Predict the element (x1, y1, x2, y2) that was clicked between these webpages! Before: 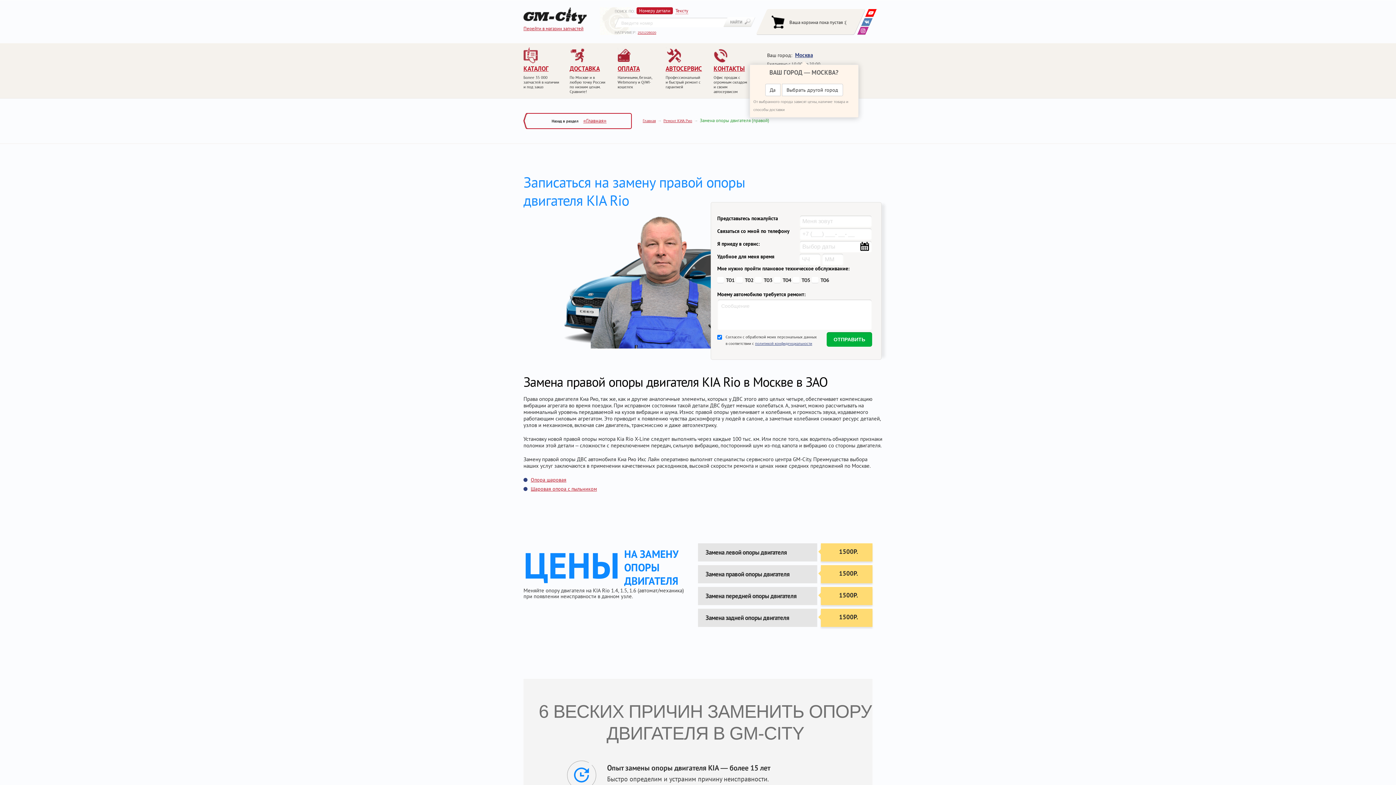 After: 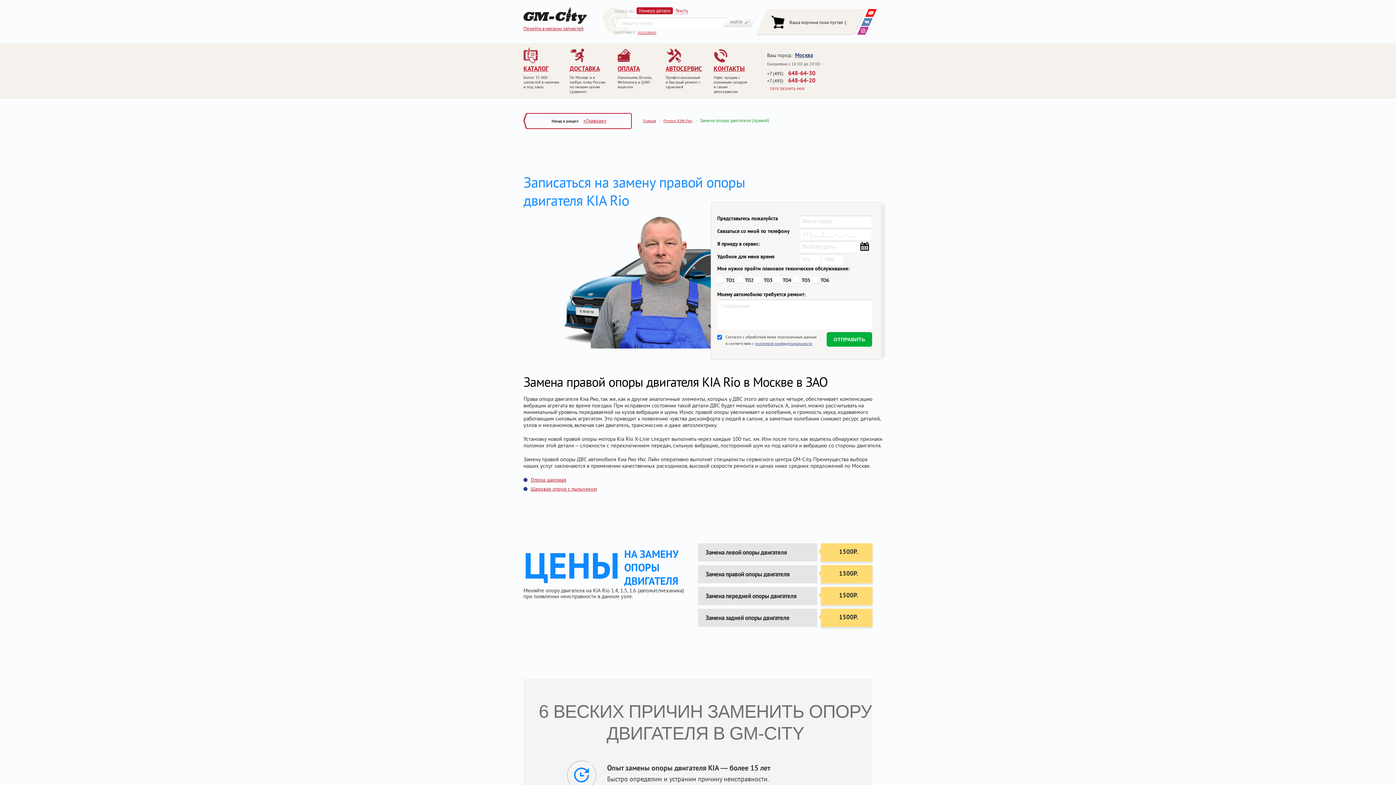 Action: label: Да bbox: (765, 83, 780, 96)